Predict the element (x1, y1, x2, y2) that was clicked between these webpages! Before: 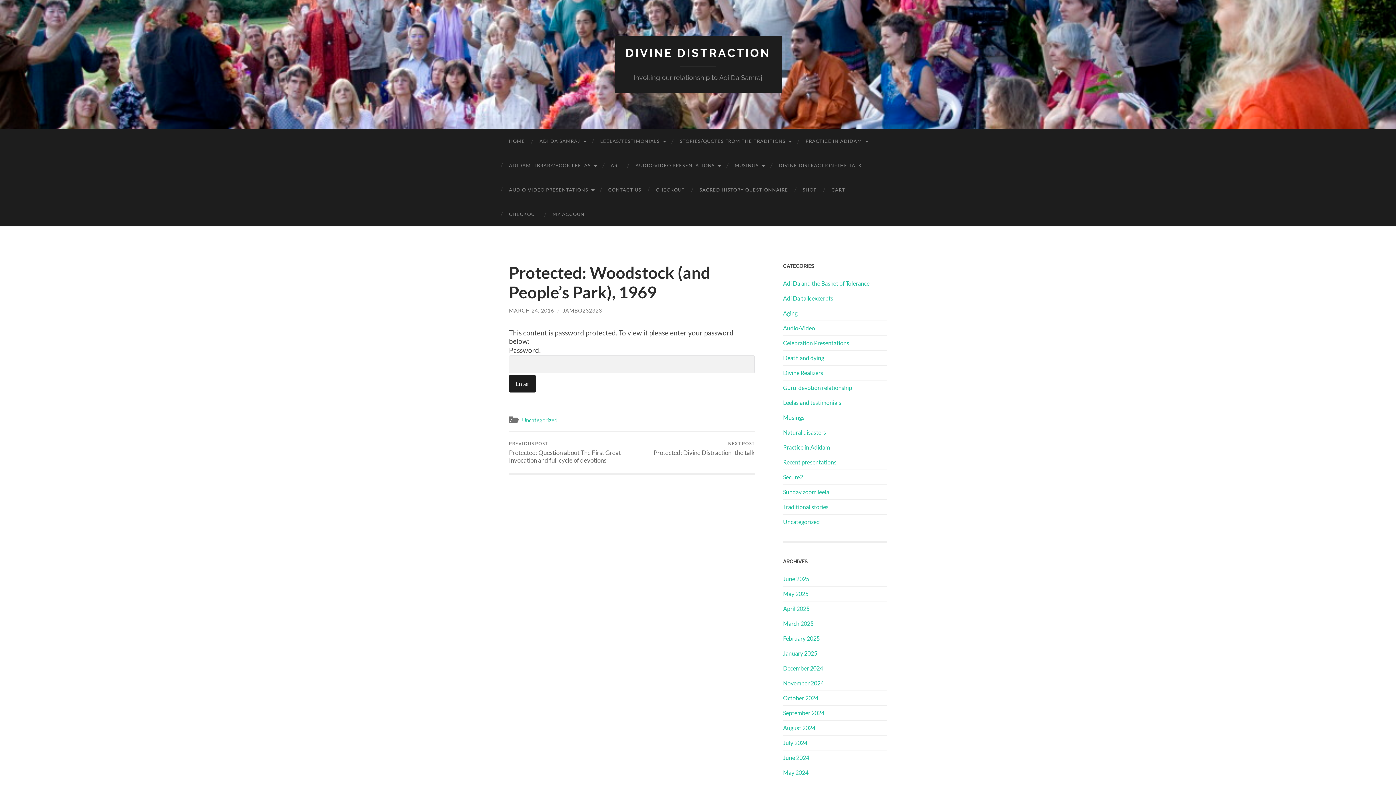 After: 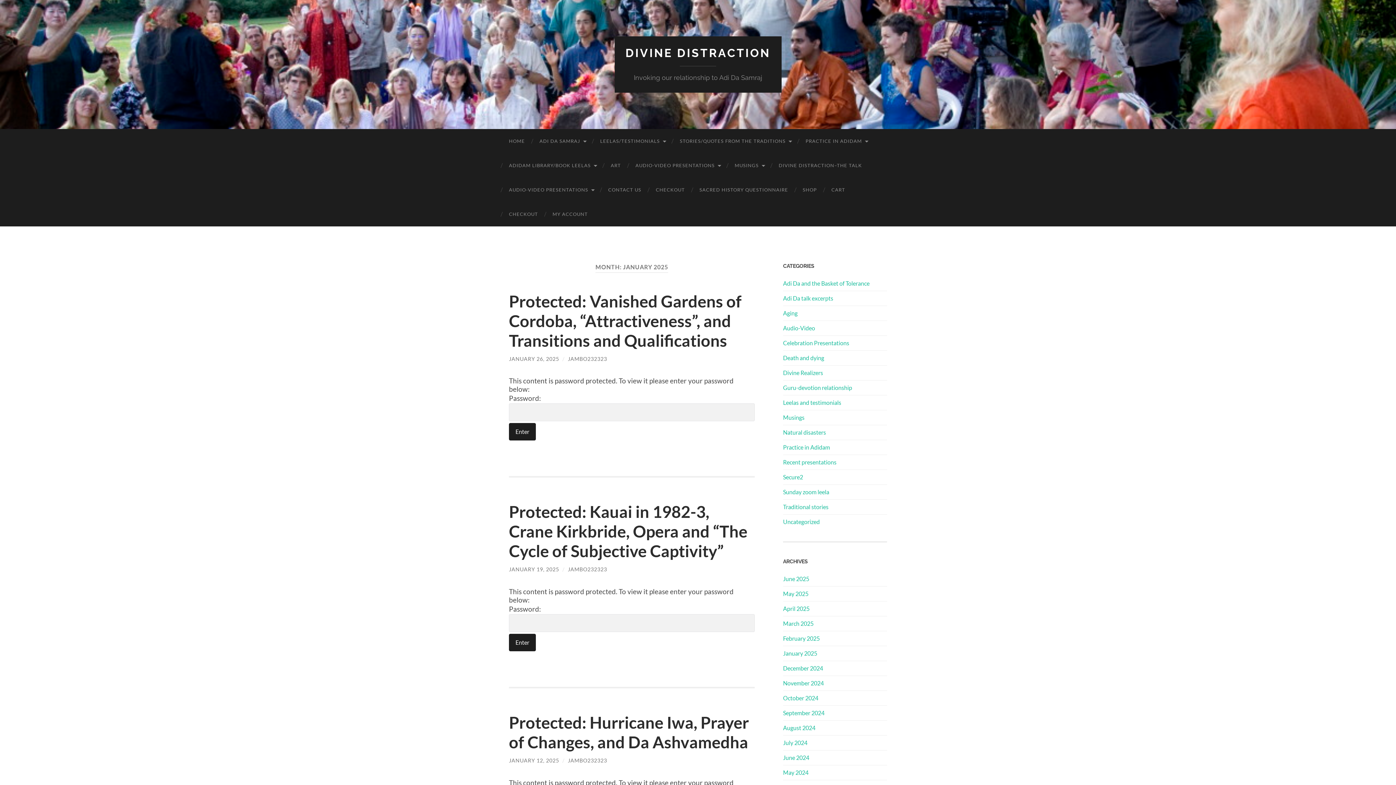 Action: bbox: (783, 650, 817, 657) label: January 2025